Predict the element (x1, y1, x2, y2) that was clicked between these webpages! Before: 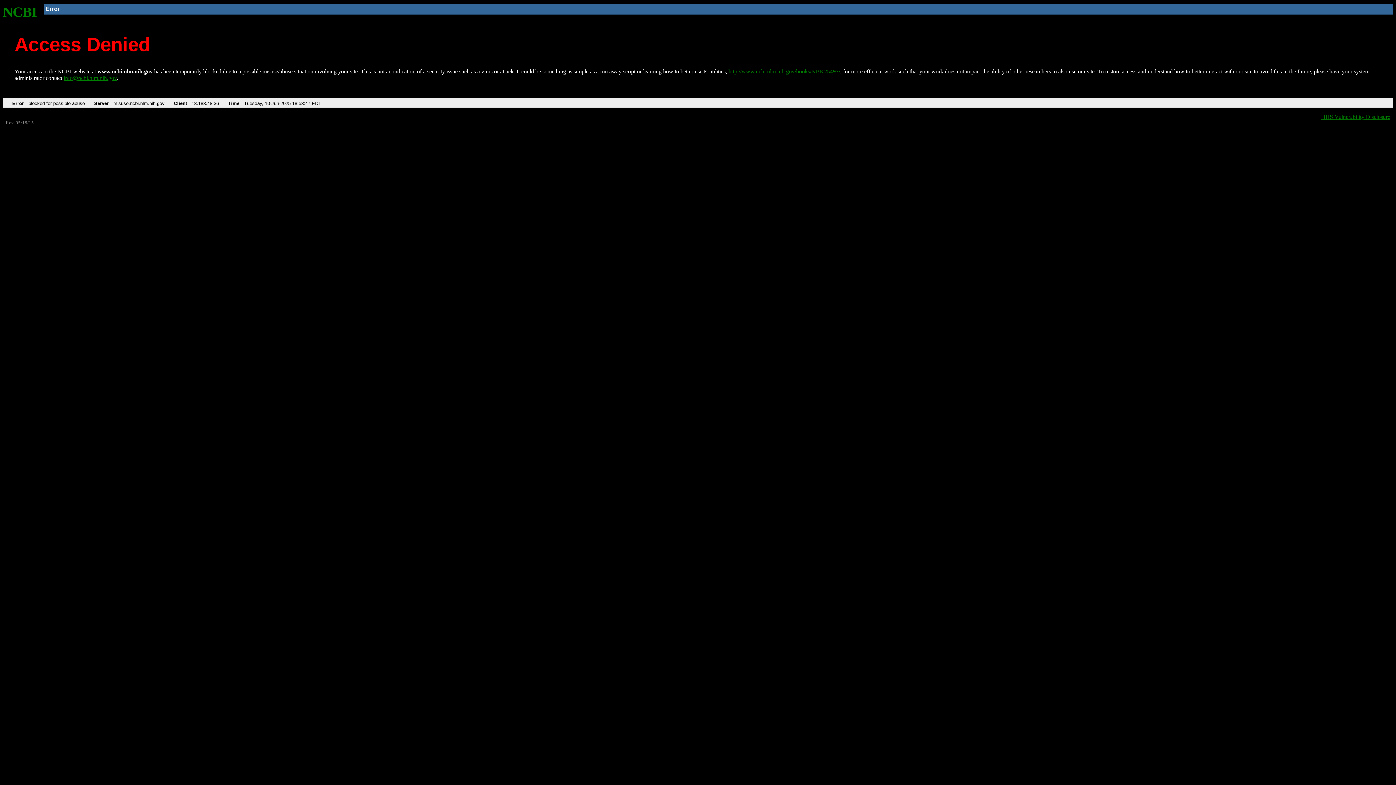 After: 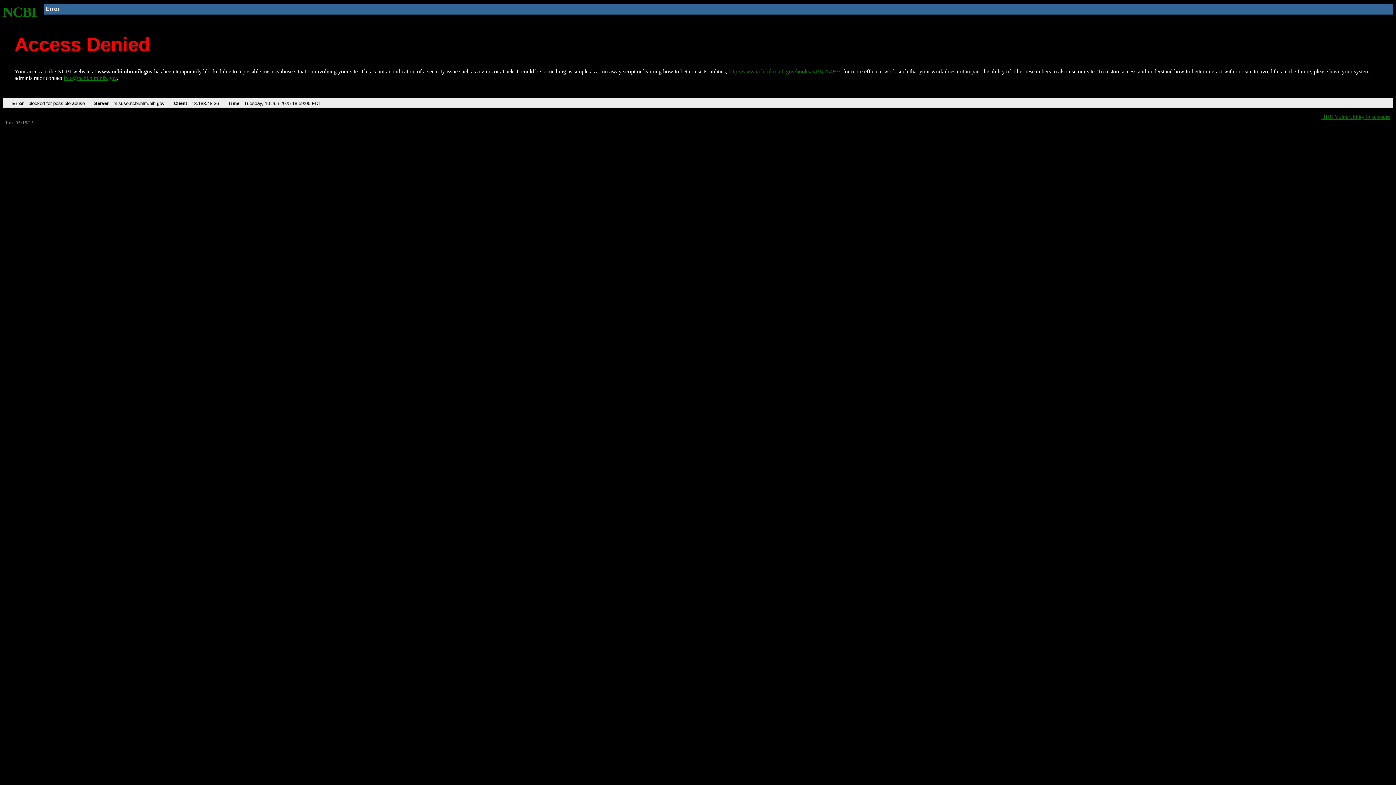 Action: bbox: (2, 4, 37, 19) label: NCBI